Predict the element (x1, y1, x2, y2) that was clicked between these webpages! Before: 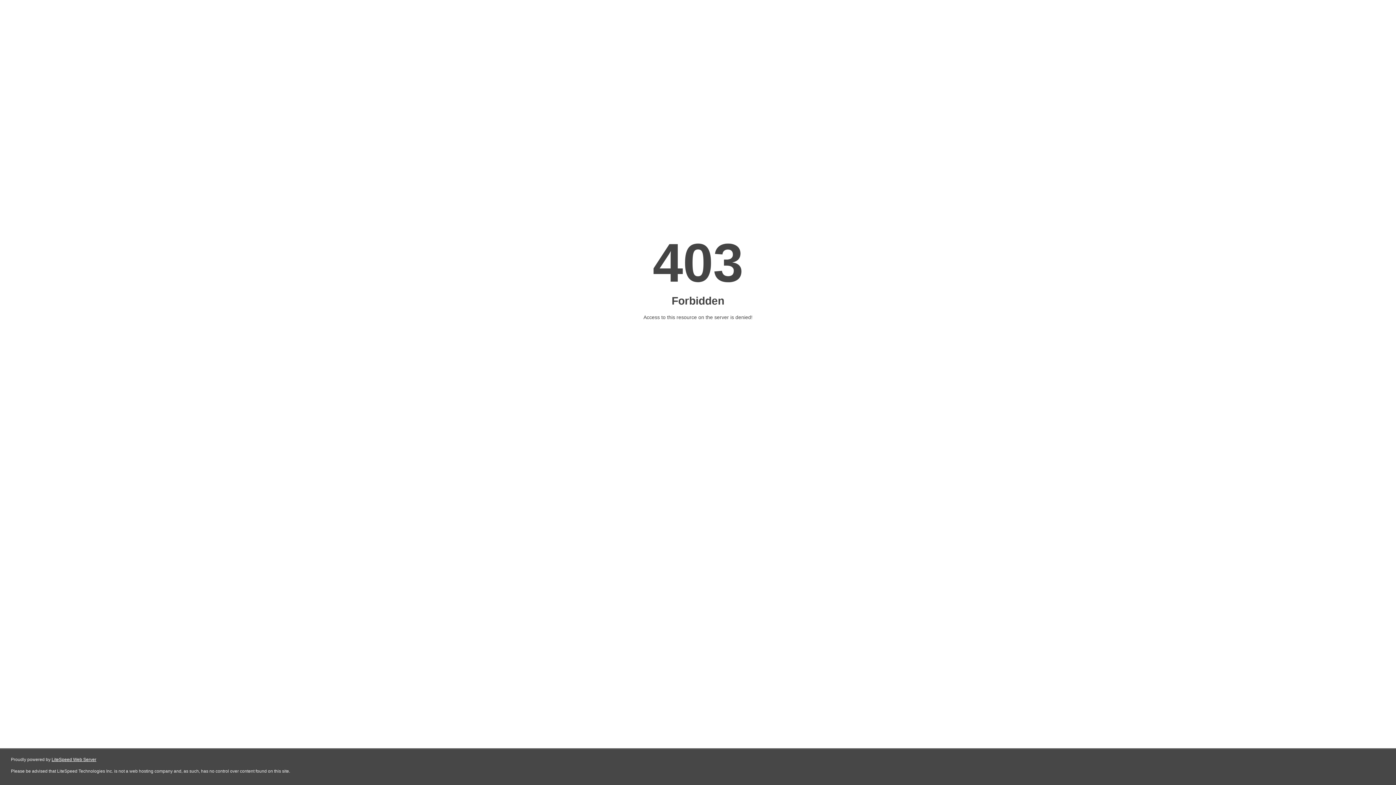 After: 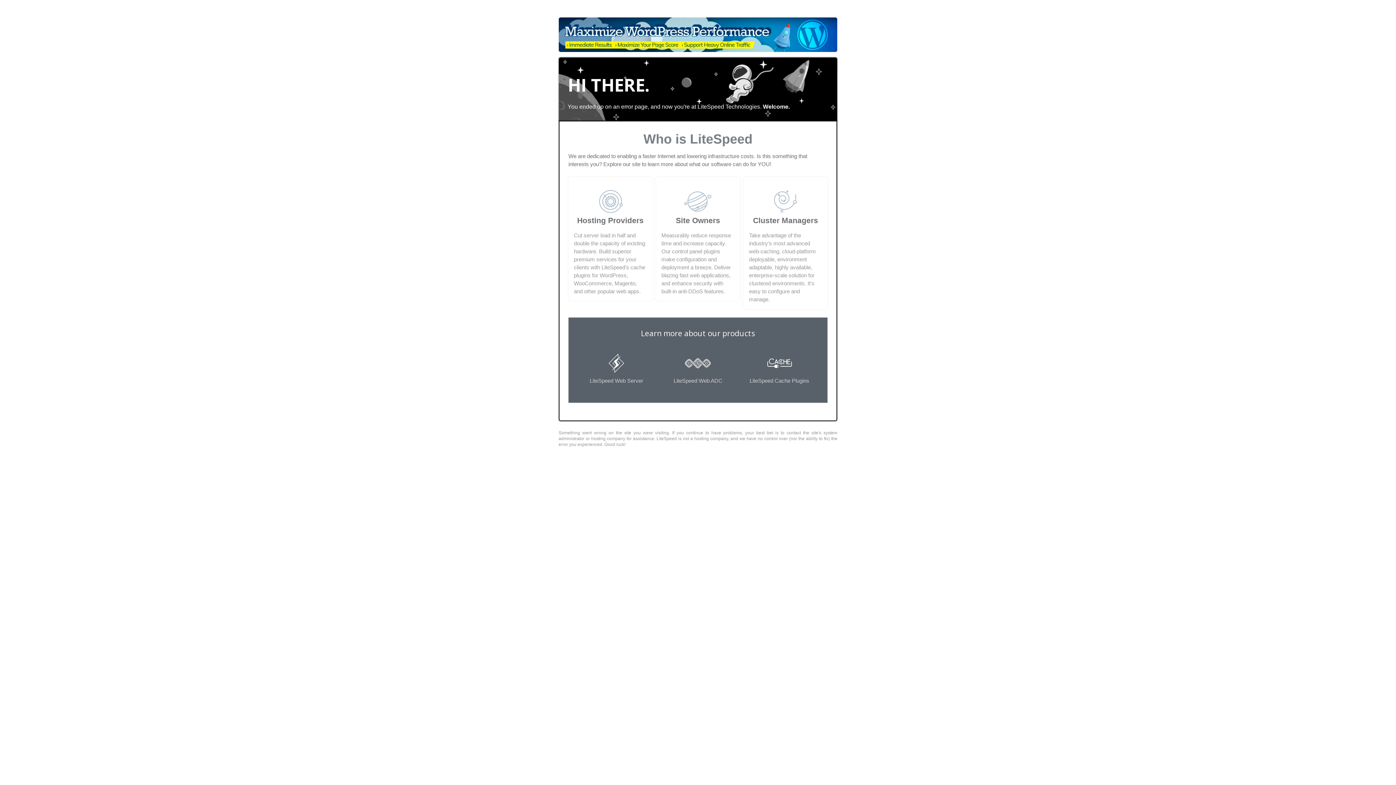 Action: bbox: (51, 757, 96, 762) label: LiteSpeed Web Server